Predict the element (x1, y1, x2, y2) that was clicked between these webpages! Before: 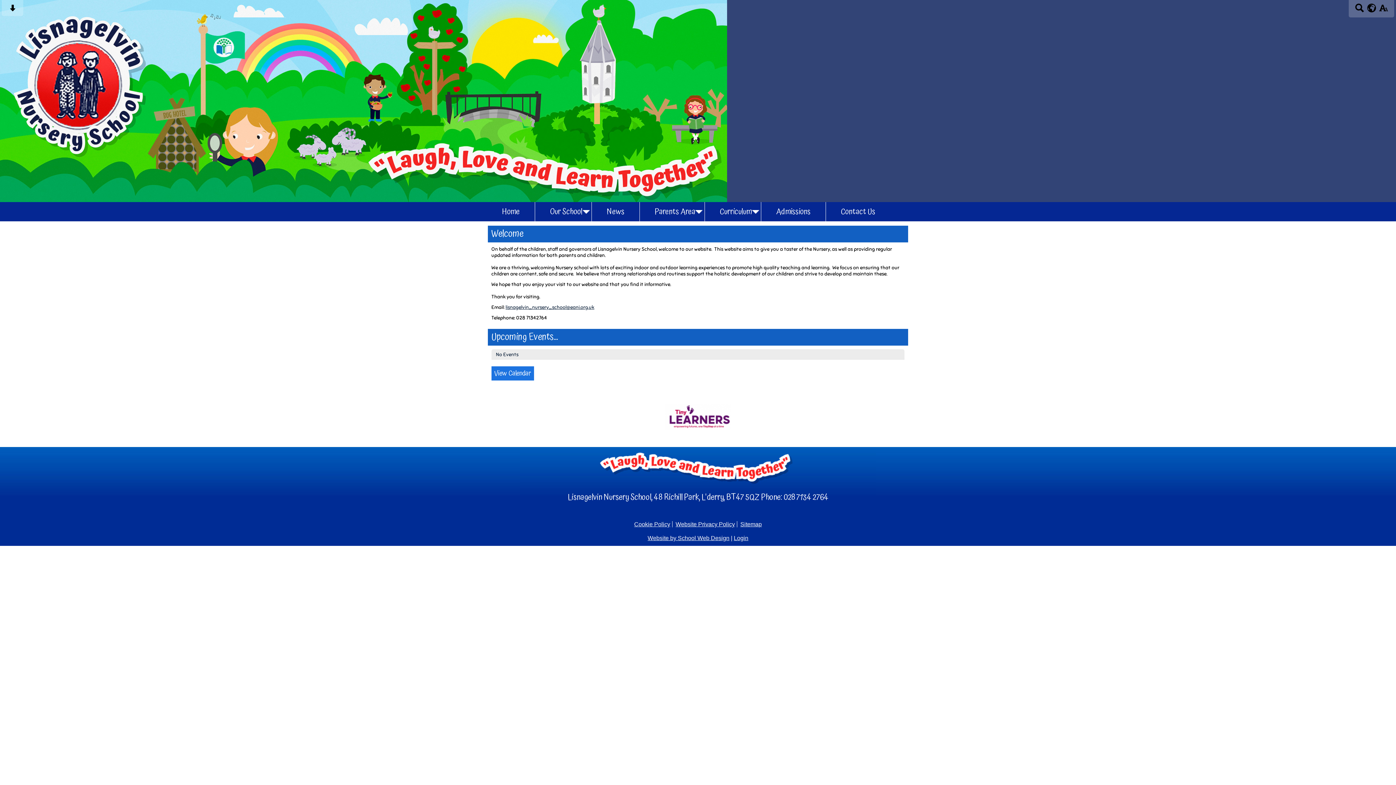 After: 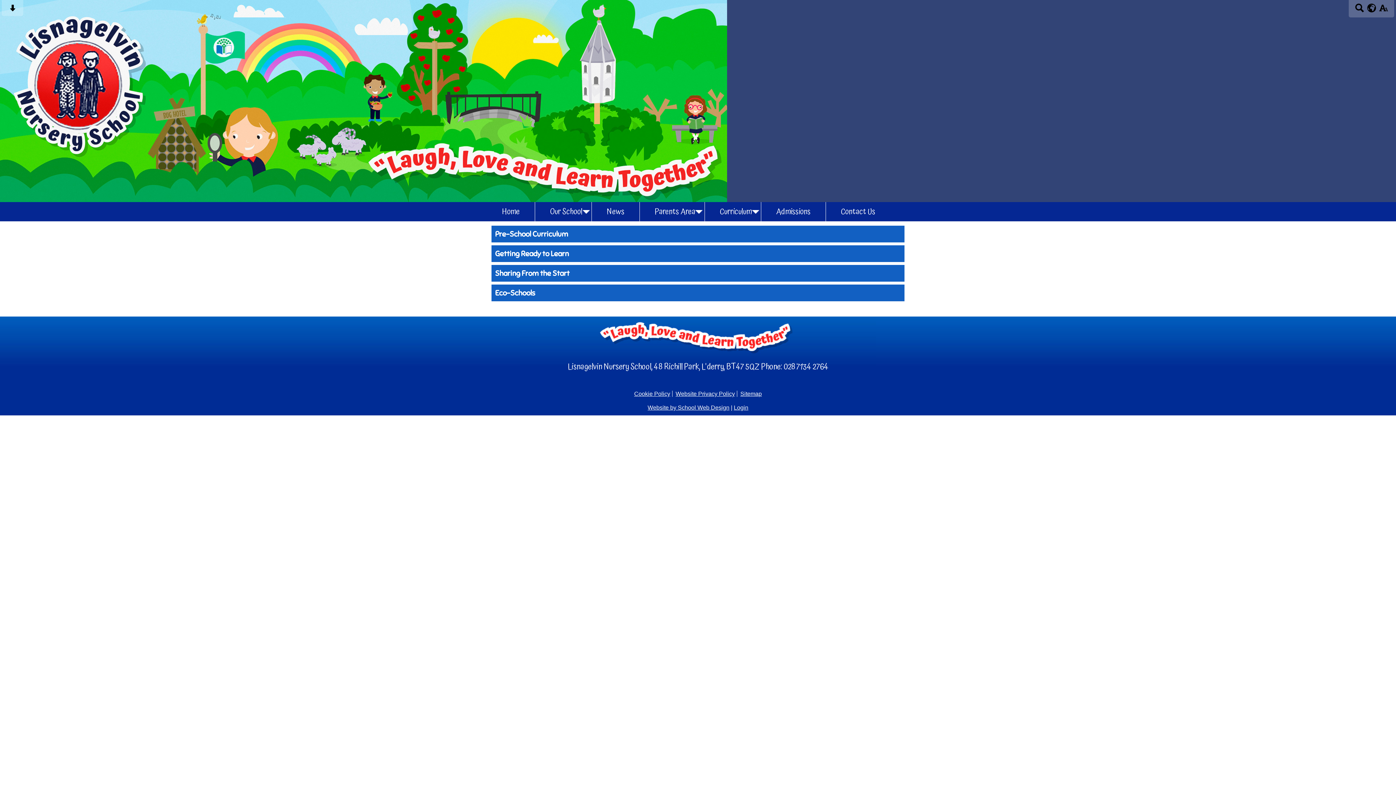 Action: bbox: (705, 202, 761, 221) label: Curriculum